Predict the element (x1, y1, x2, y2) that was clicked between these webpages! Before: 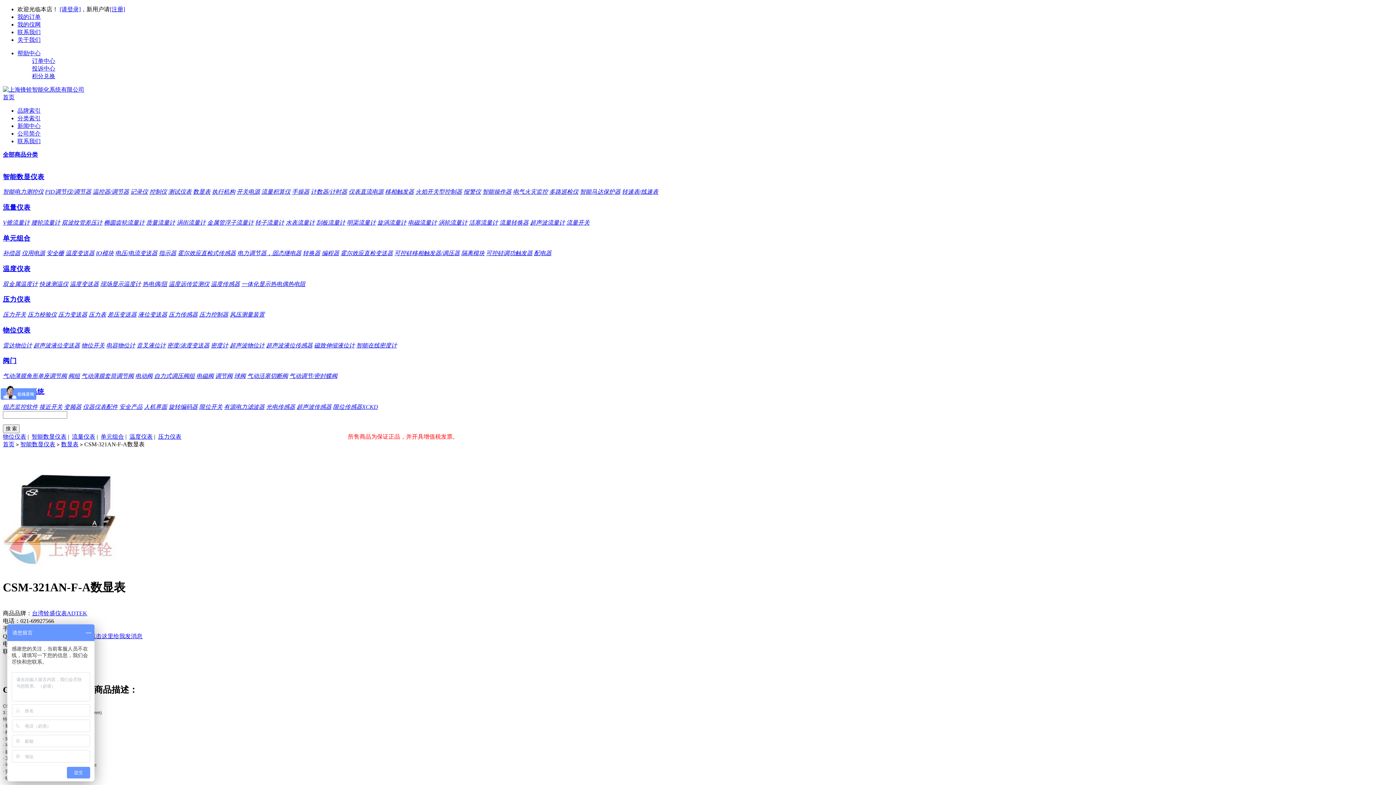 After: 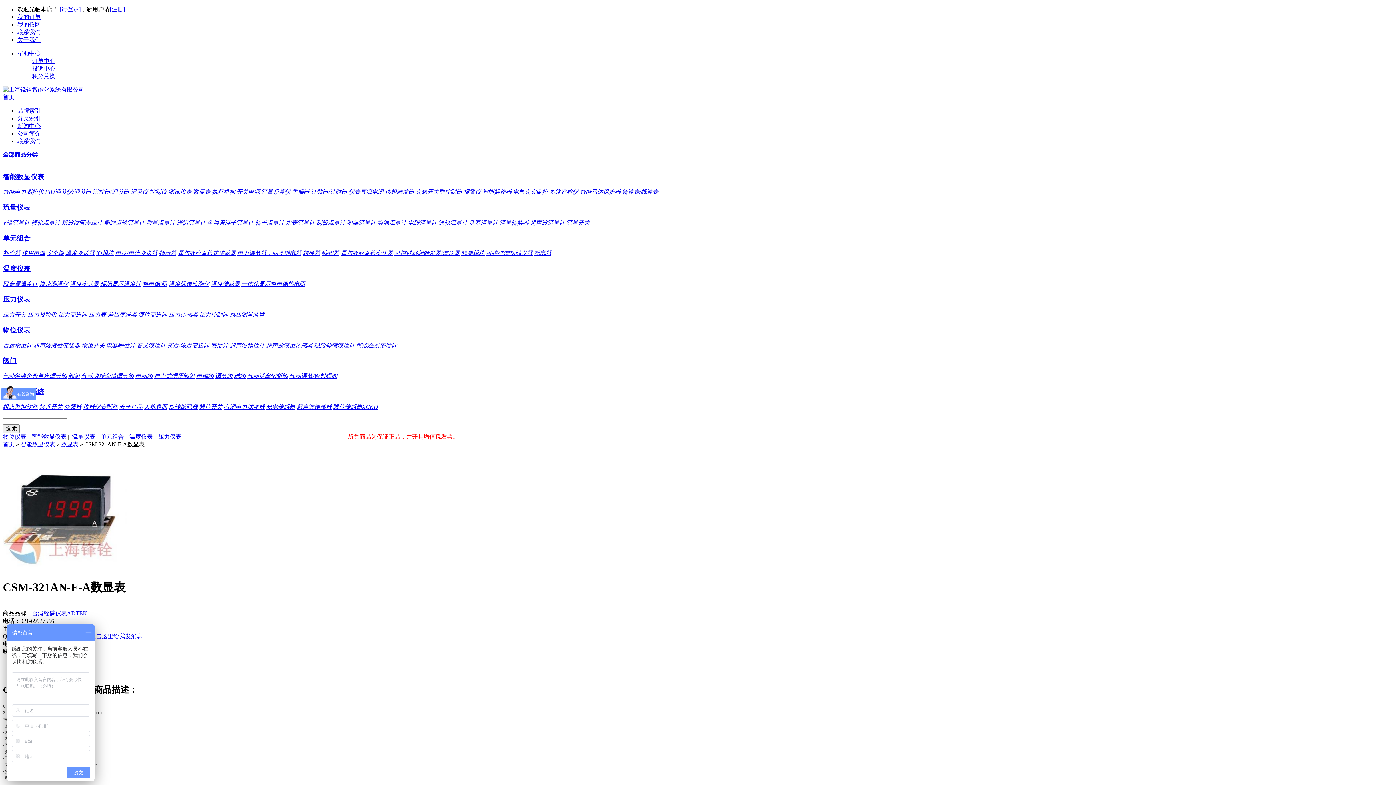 Action: label: 订单中心 bbox: (32, 57, 55, 64)